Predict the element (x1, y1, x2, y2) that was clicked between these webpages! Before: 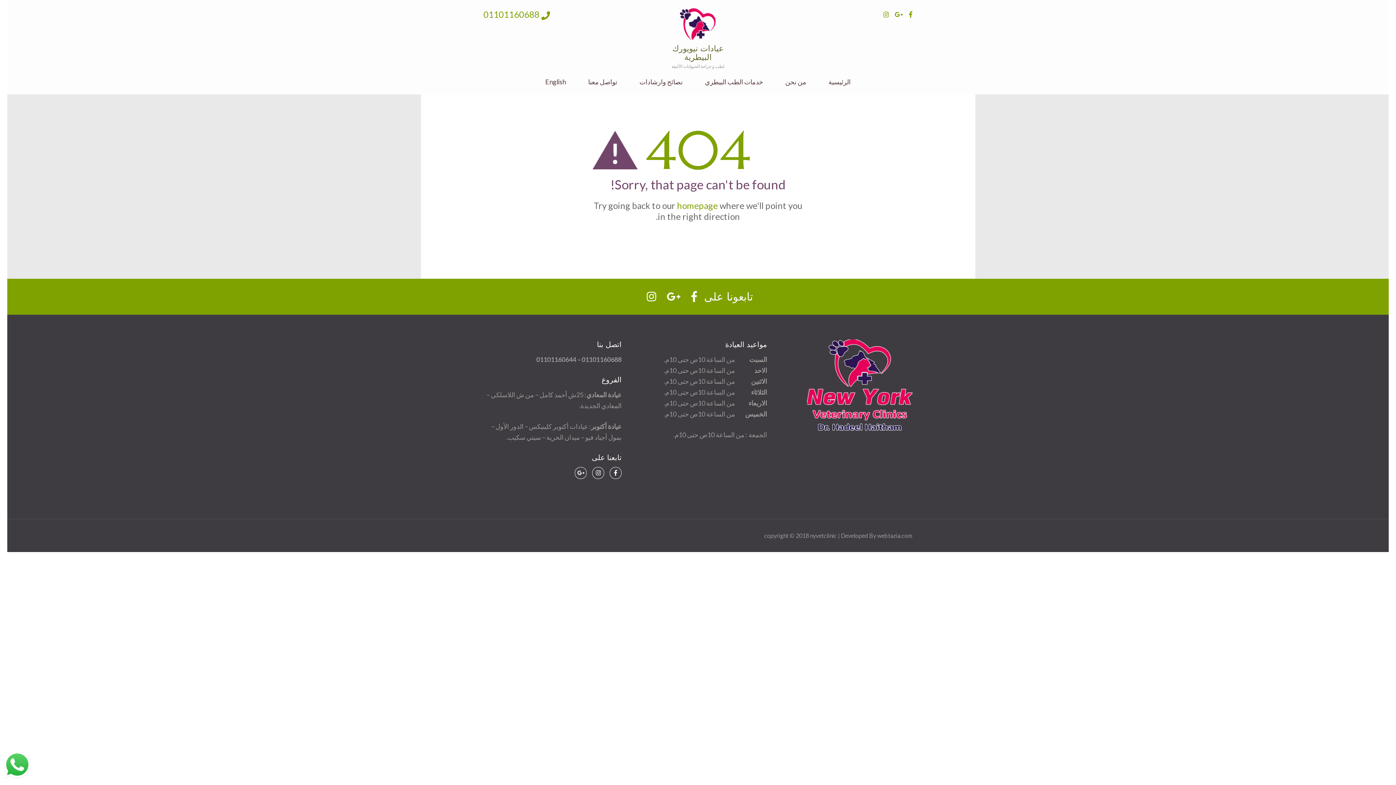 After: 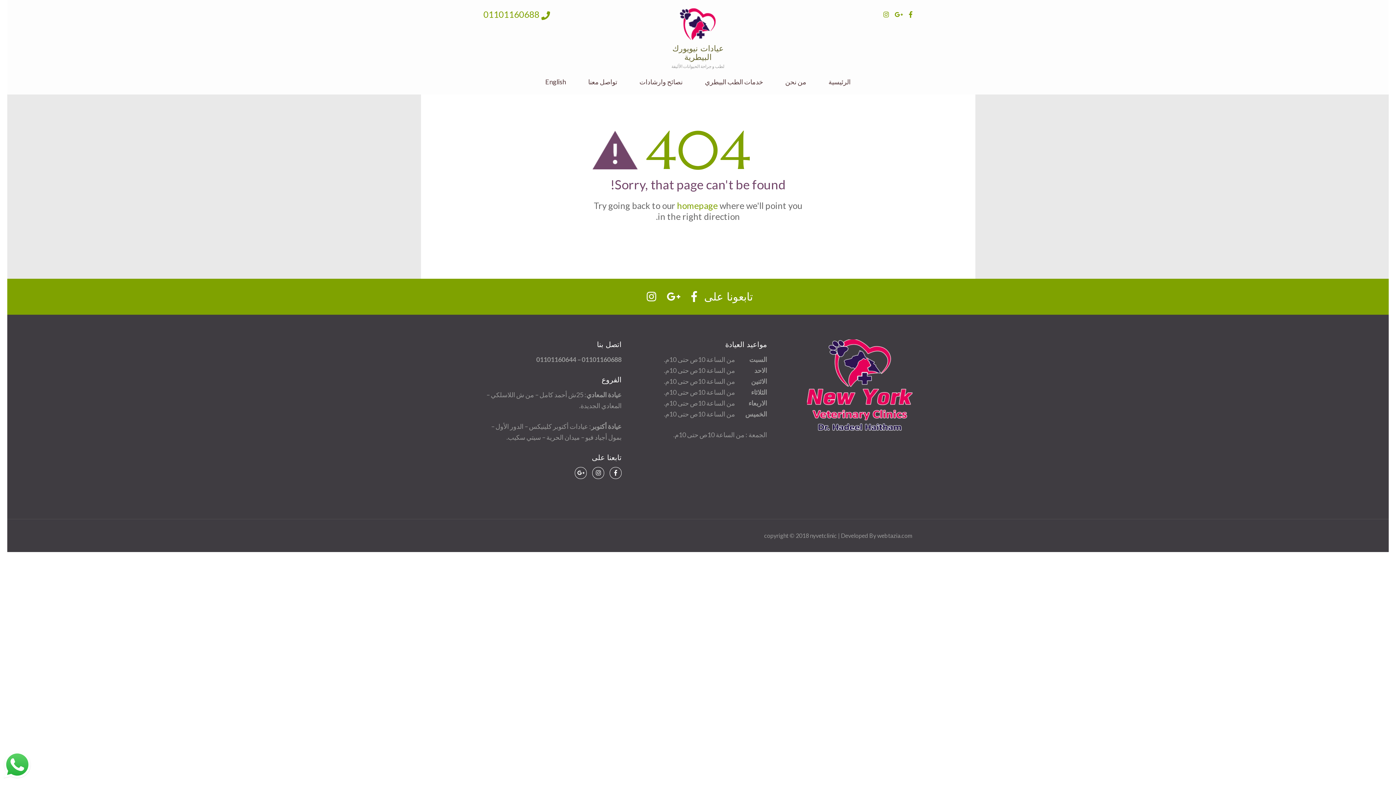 Action: bbox: (3, 772, 30, 780)